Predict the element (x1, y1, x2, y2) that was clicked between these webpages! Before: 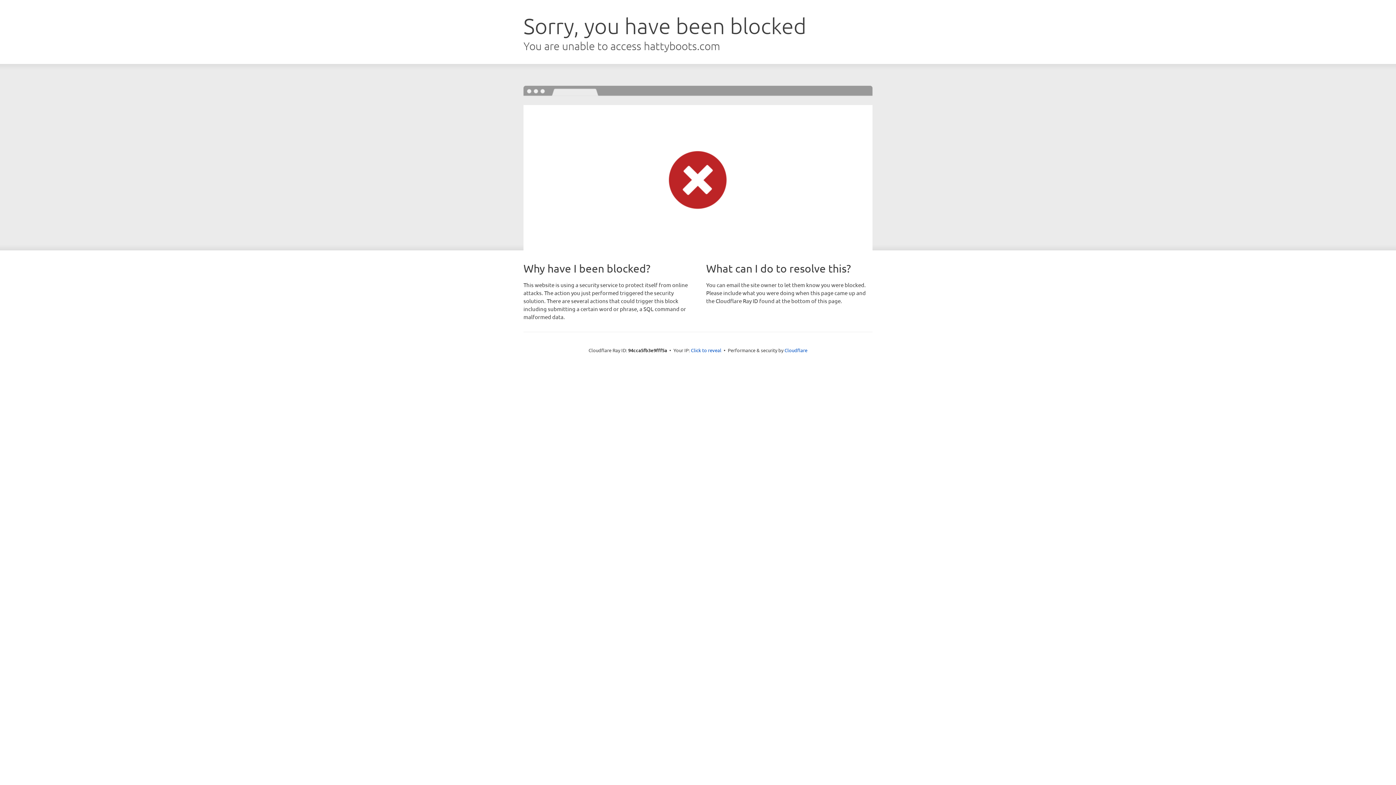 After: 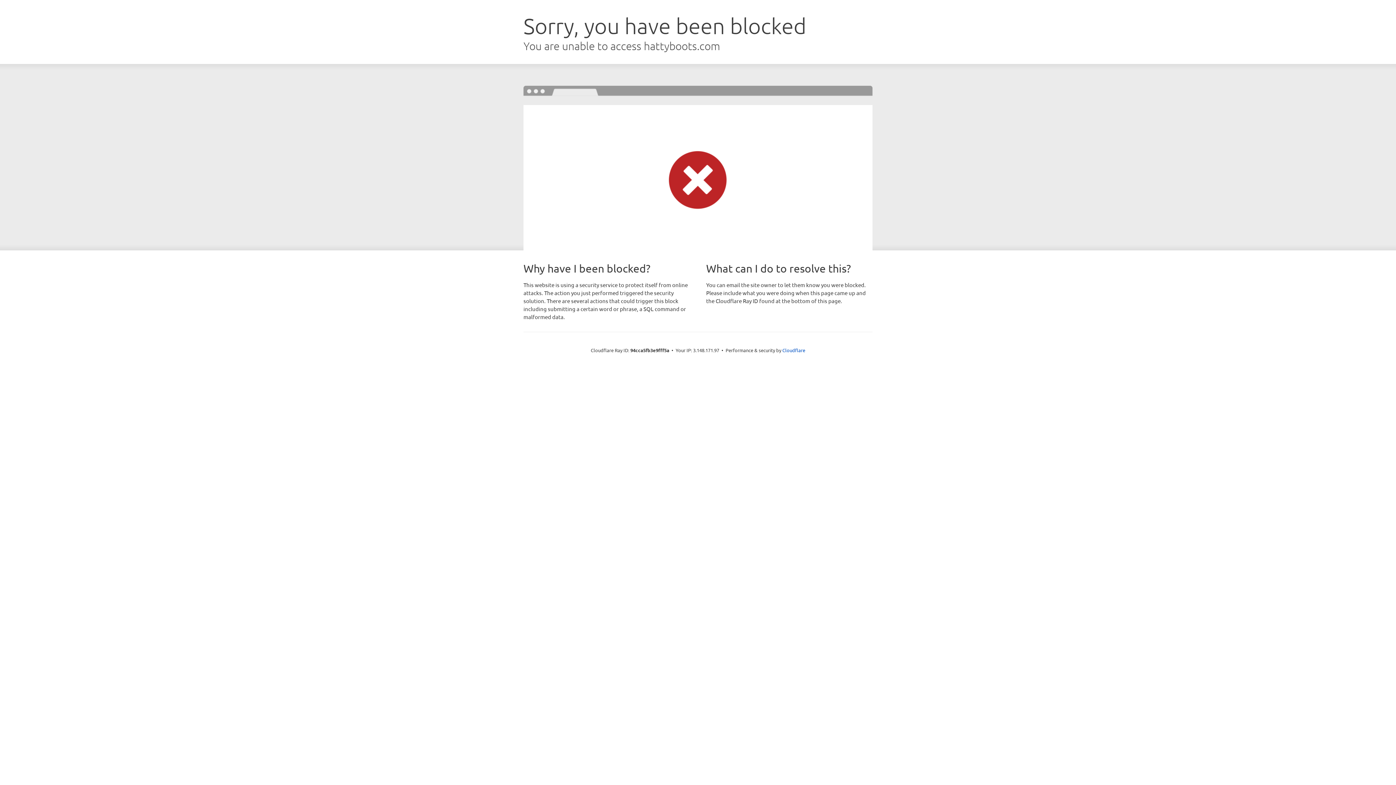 Action: bbox: (691, 346, 721, 353) label: Click to reveal